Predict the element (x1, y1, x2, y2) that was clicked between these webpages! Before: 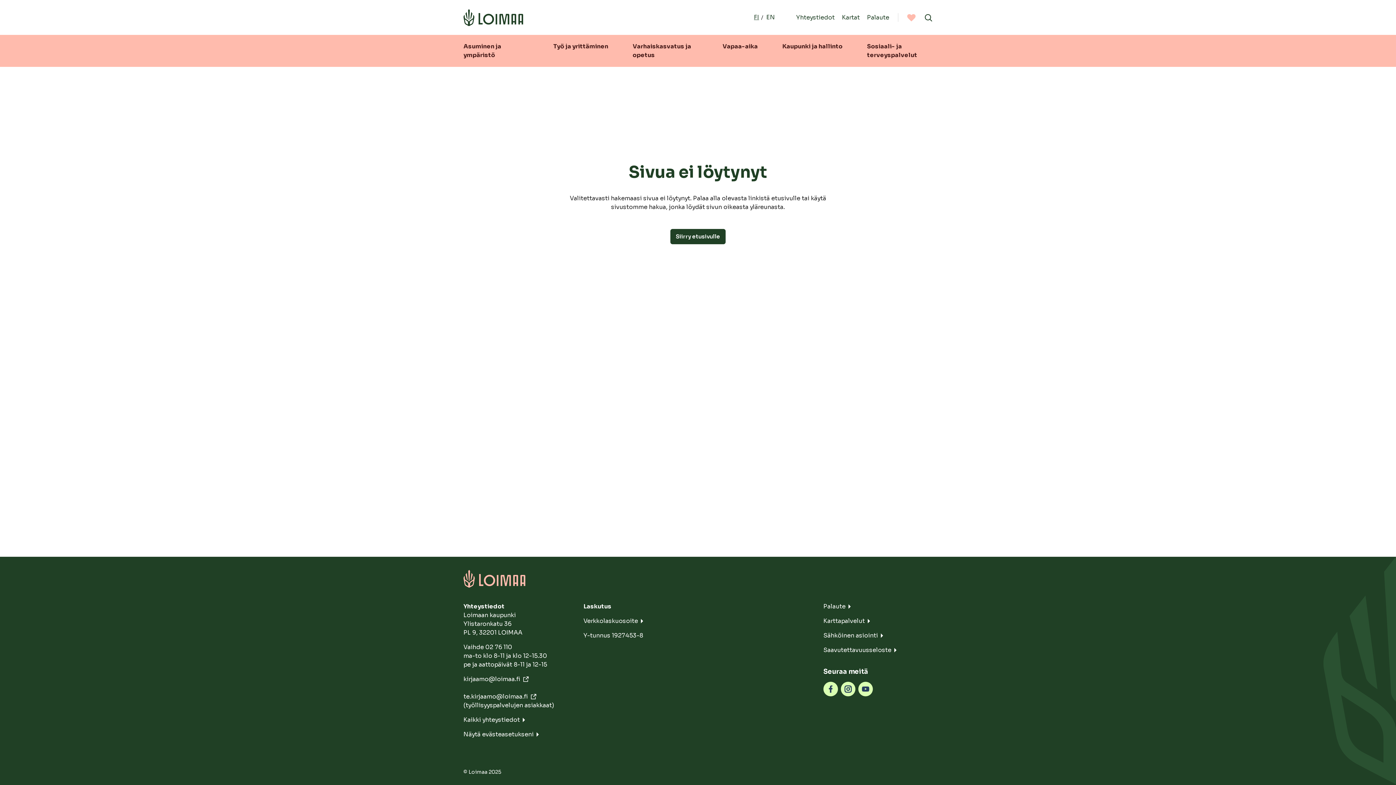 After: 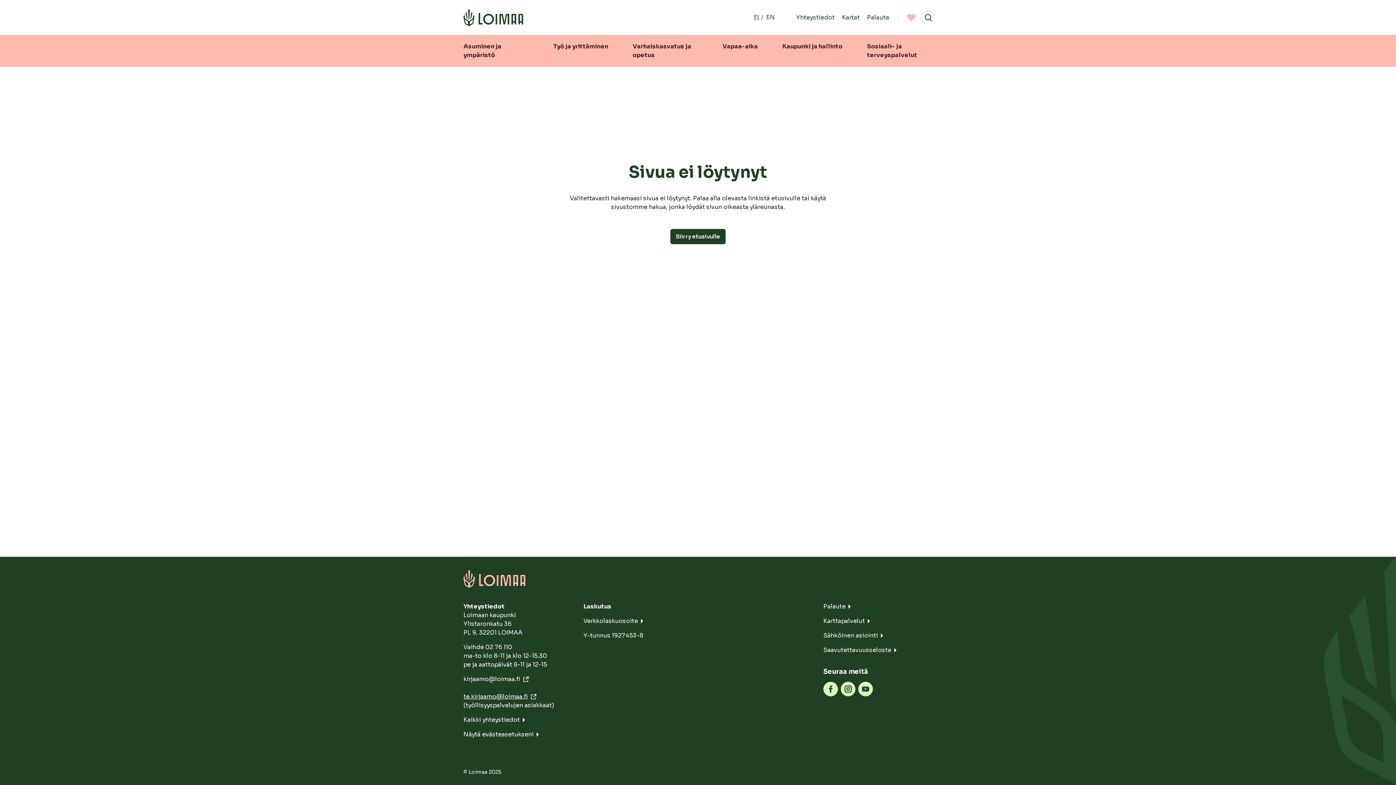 Action: label: te.kirjaamo@loimaa.fi (avautuu uudessa välilehdessä) bbox: (463, 692, 572, 701)